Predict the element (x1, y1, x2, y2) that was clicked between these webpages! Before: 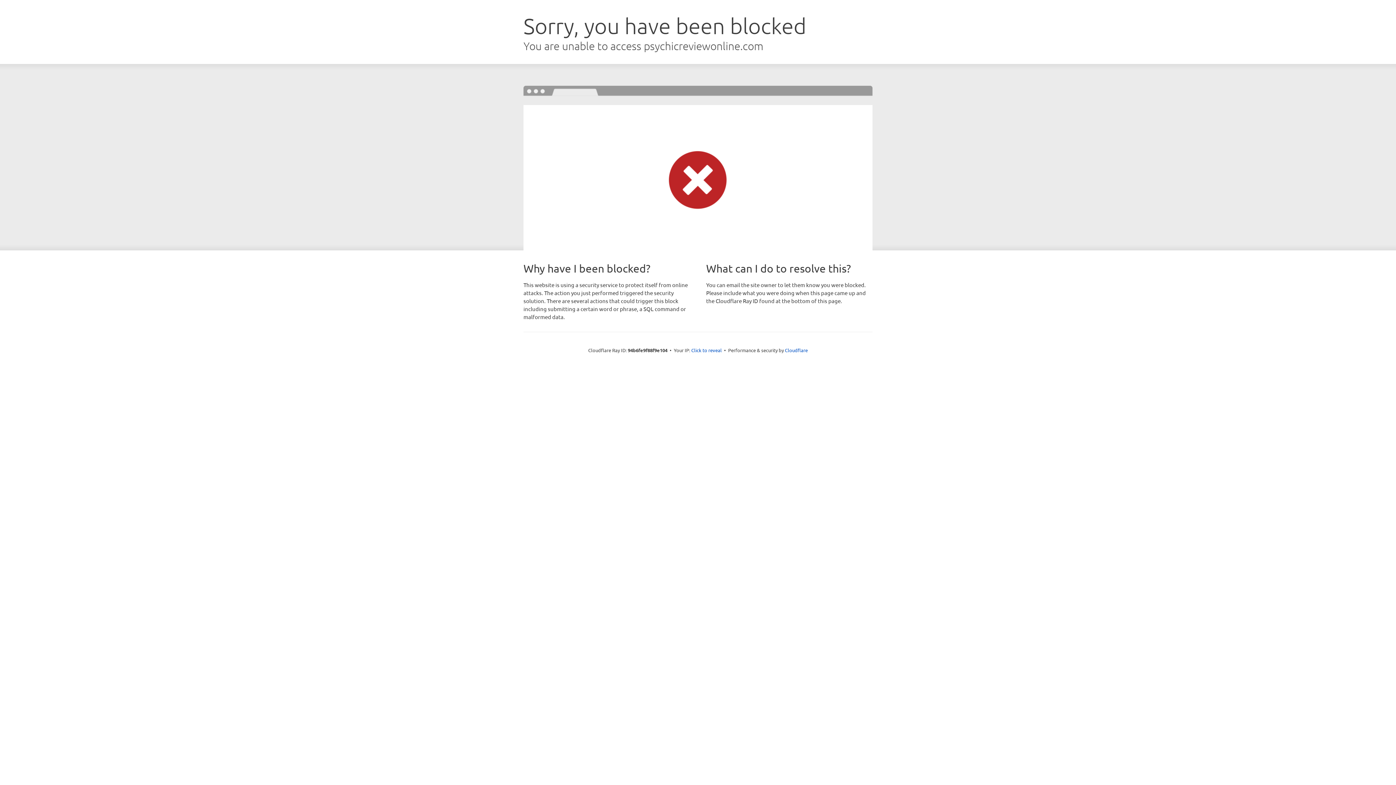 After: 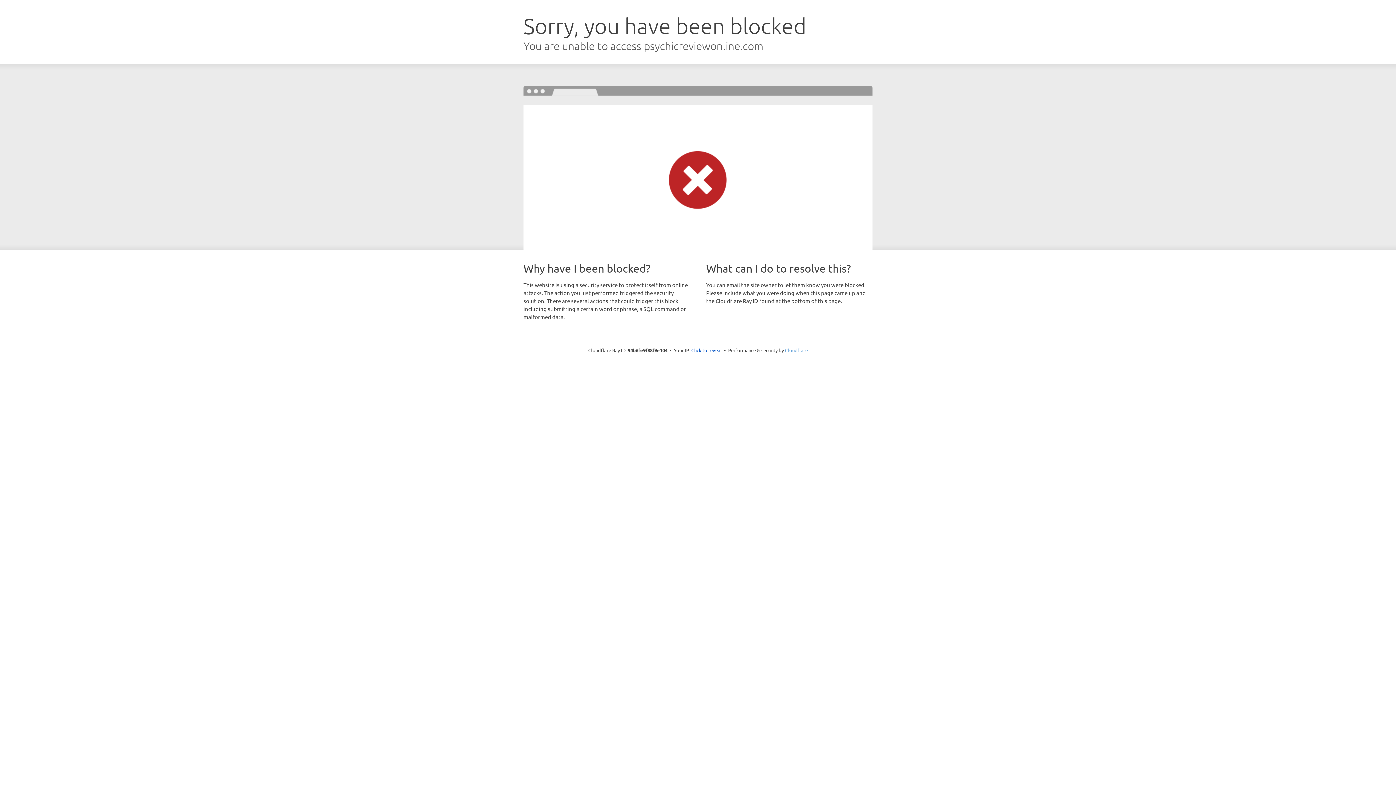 Action: label: Cloudflare bbox: (785, 347, 808, 353)